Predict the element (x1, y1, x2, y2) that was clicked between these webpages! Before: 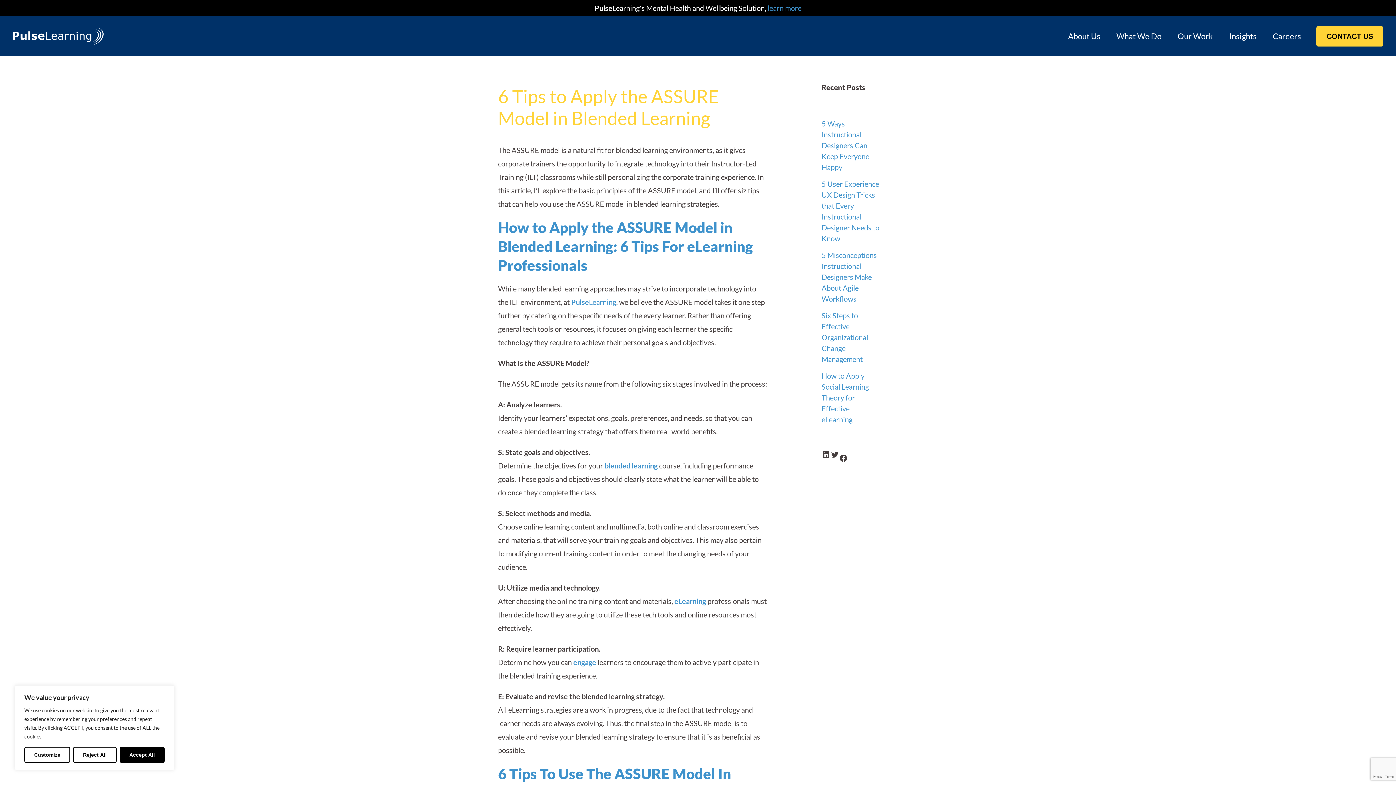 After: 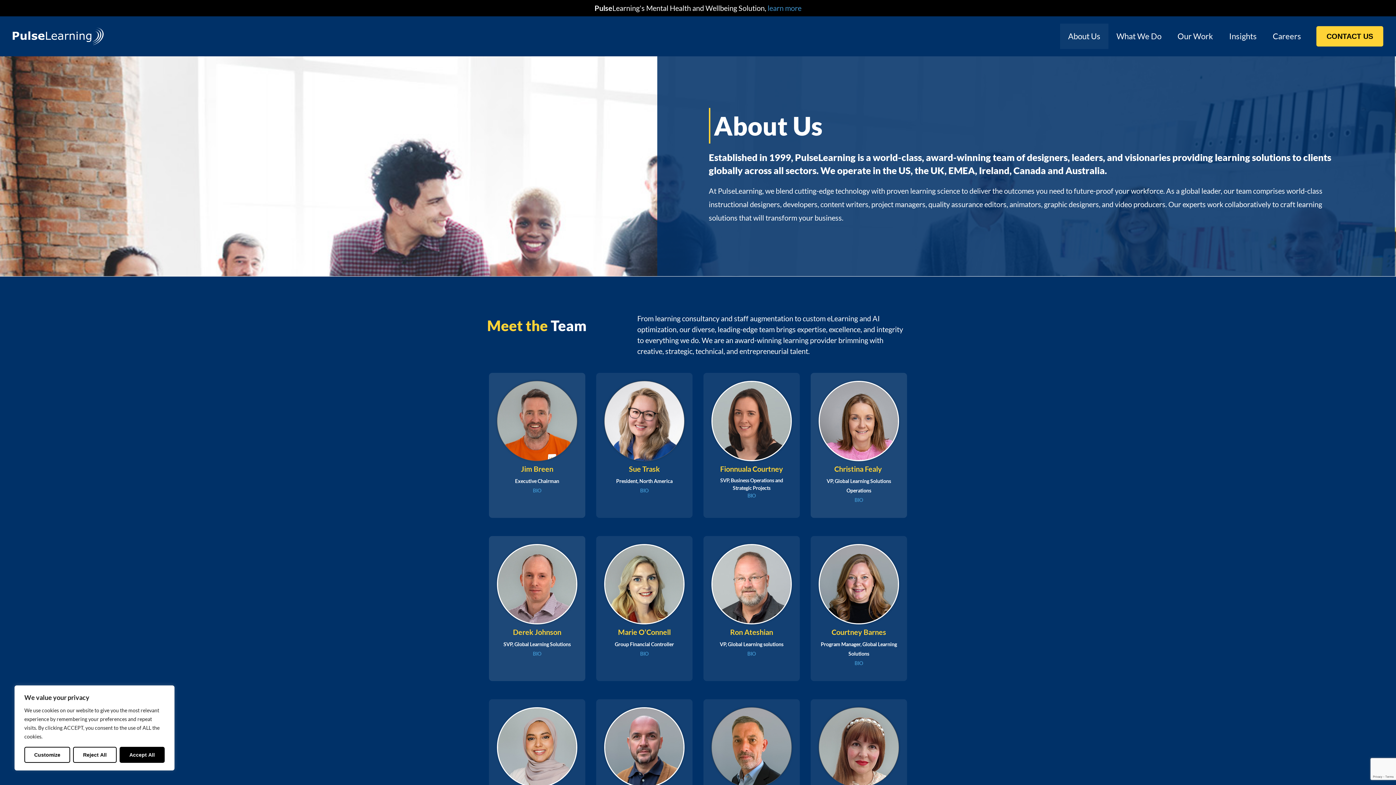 Action: bbox: (1060, 23, 1108, 49) label: About Us